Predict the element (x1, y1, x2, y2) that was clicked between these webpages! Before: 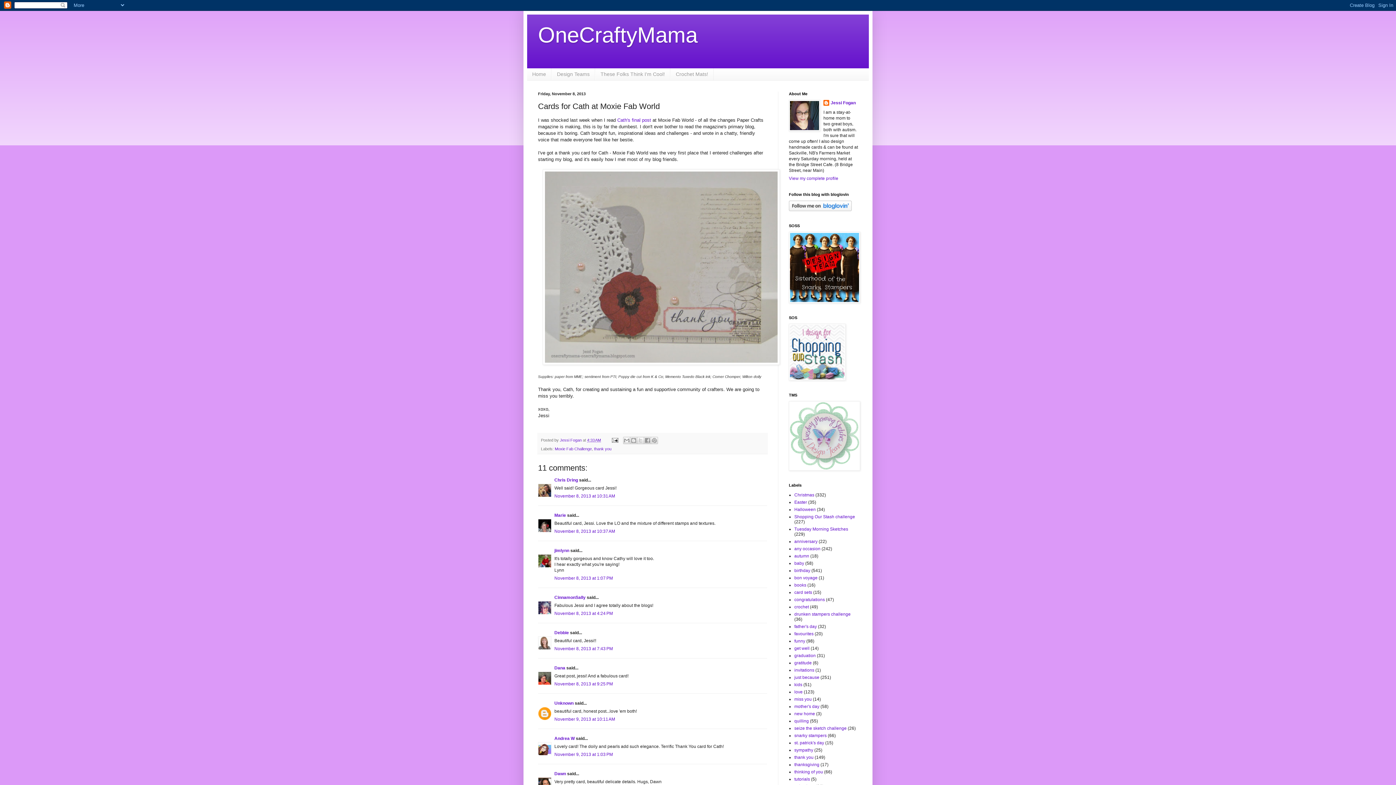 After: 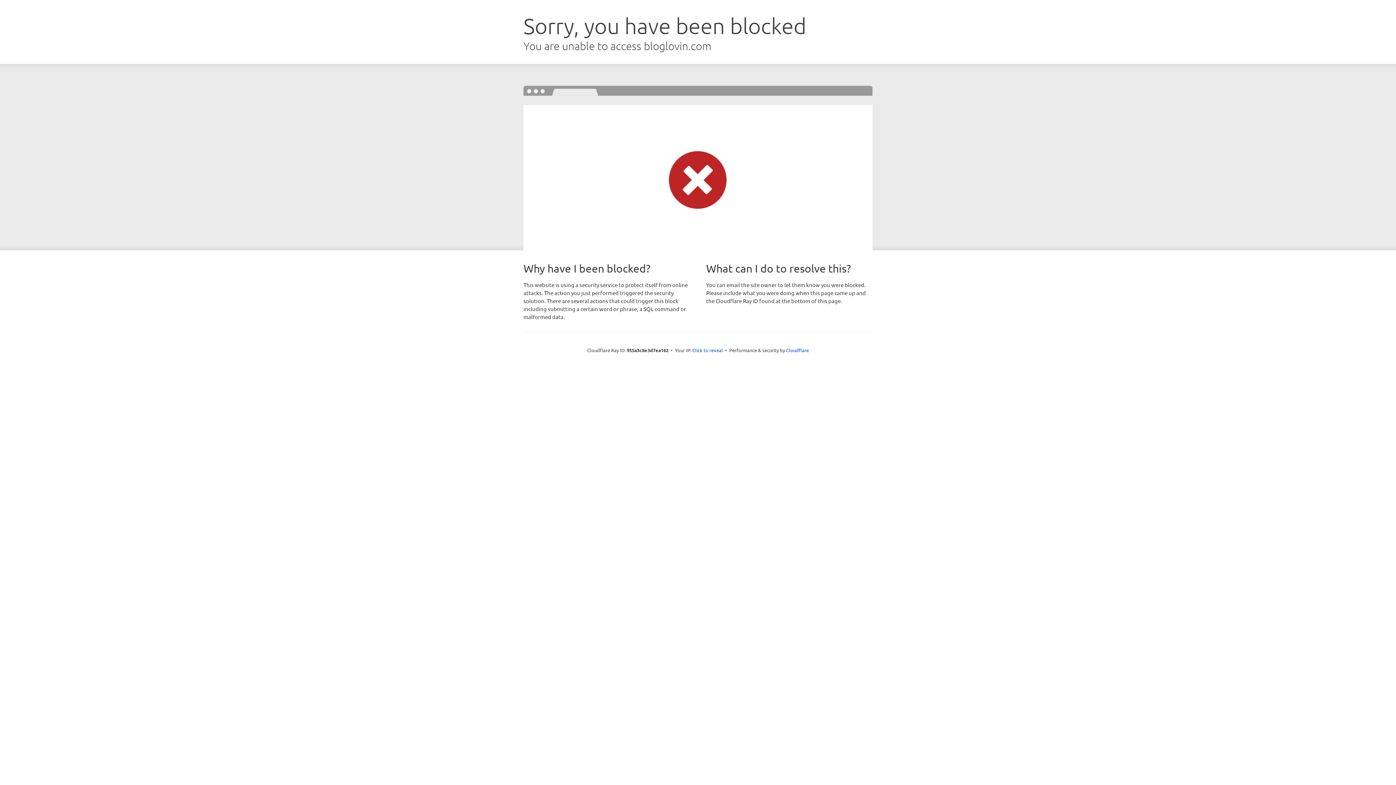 Action: bbox: (789, 207, 852, 212)